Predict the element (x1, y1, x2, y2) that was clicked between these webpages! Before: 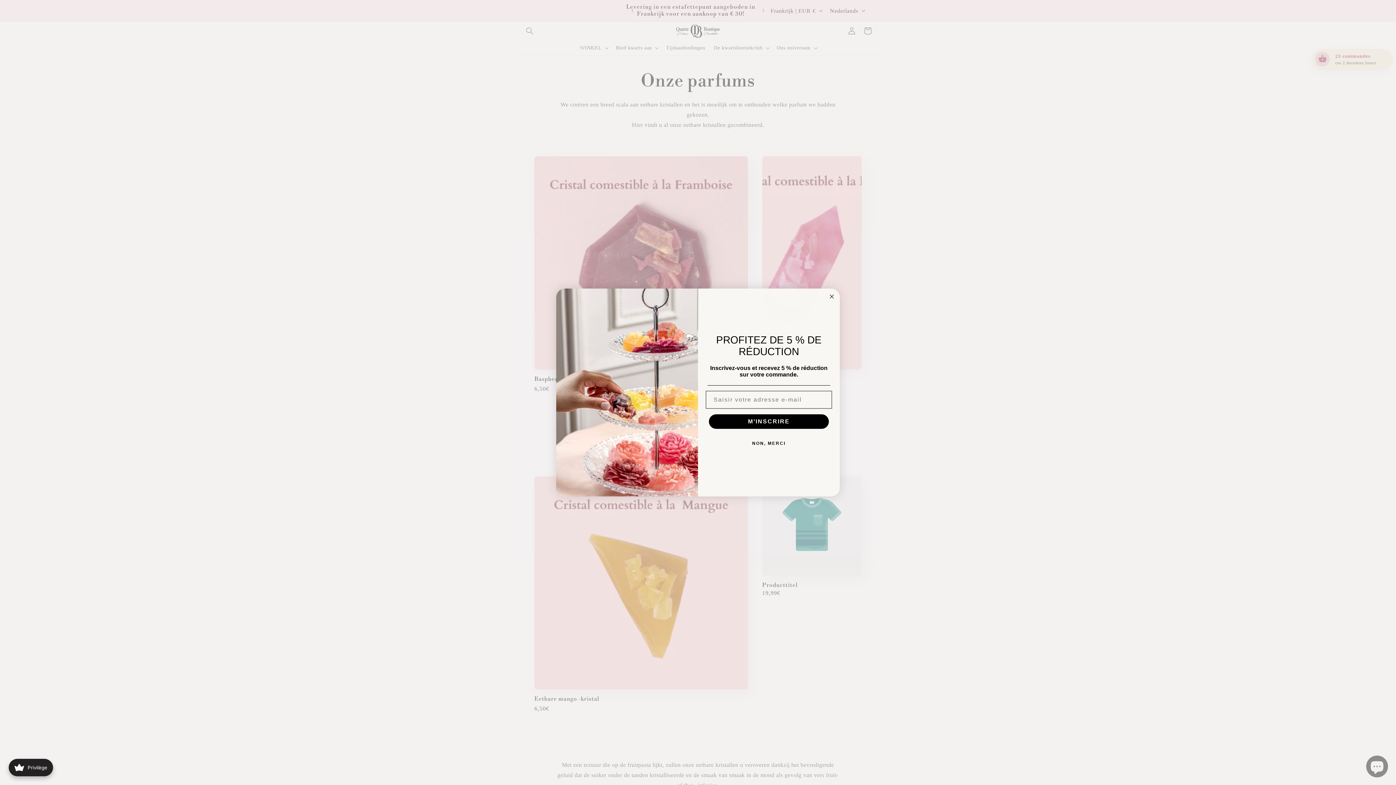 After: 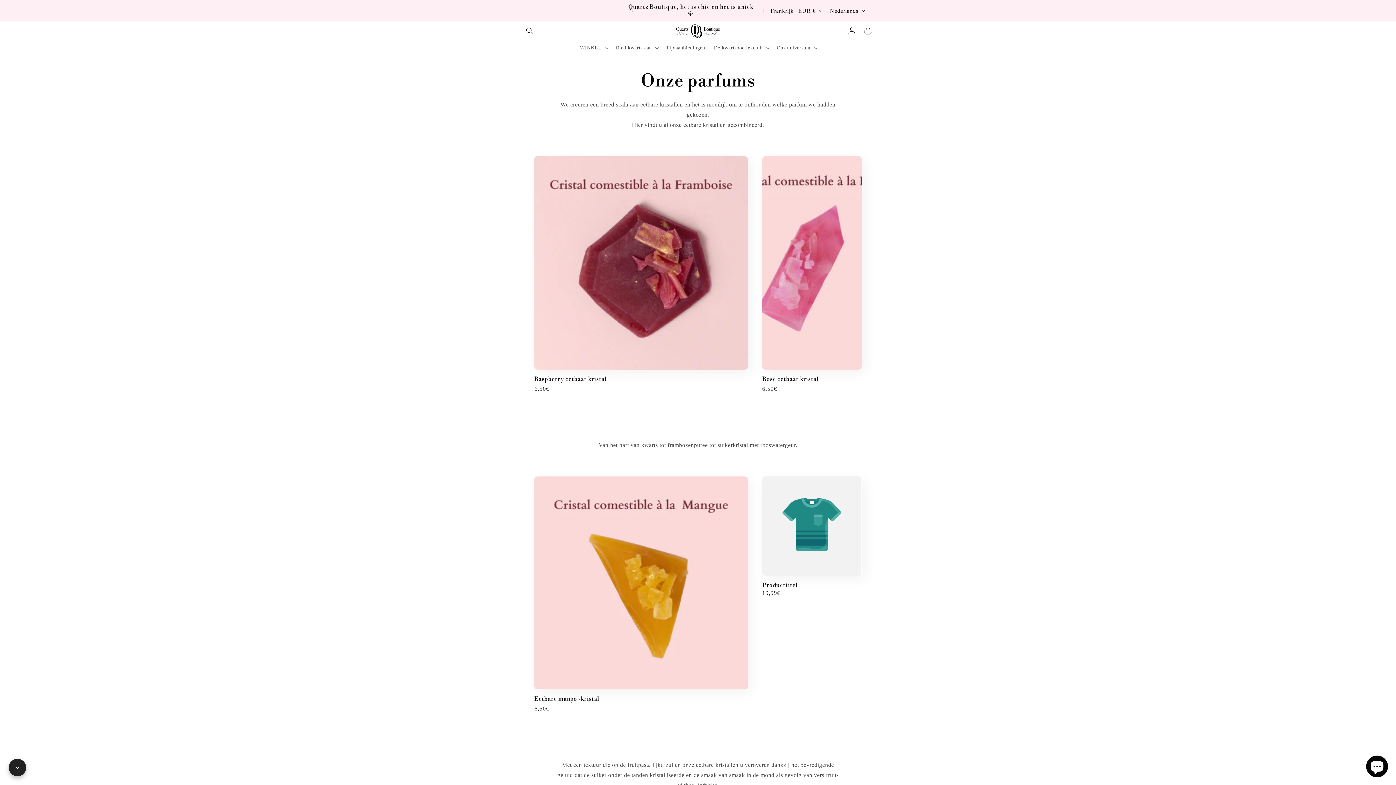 Action: bbox: (8, 759, 51, 776) label: avada-joy-button-widget